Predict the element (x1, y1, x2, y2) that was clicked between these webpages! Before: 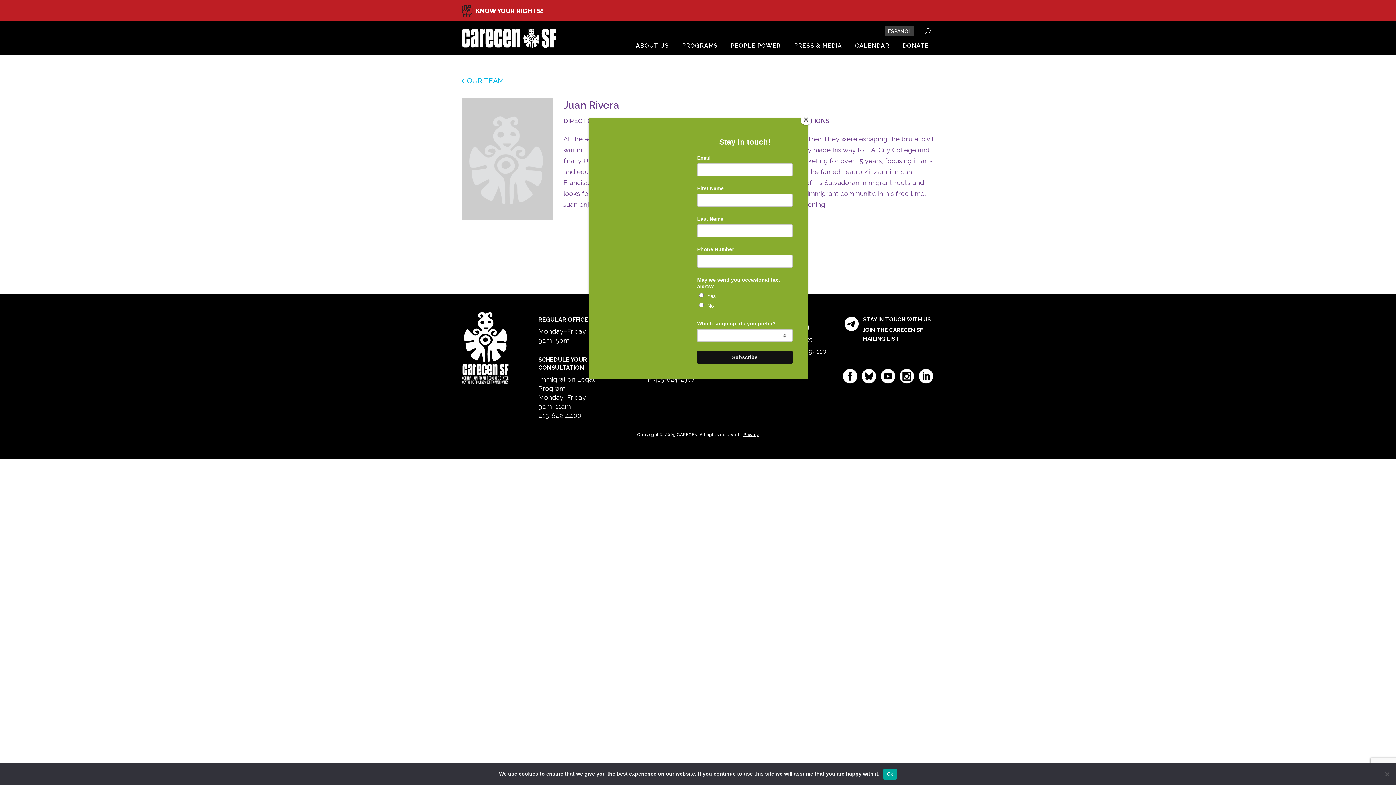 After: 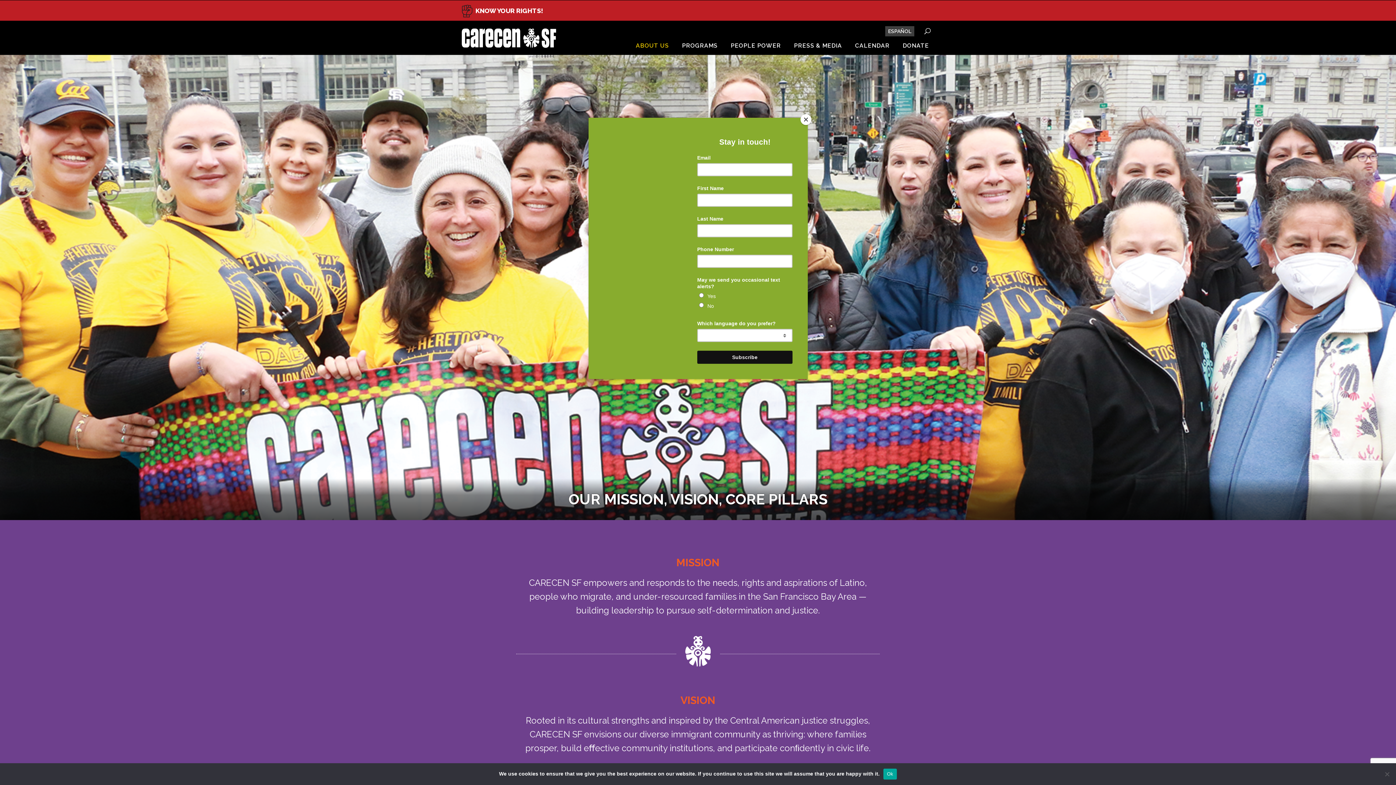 Action: label: ABOUT US bbox: (630, 41, 674, 50)